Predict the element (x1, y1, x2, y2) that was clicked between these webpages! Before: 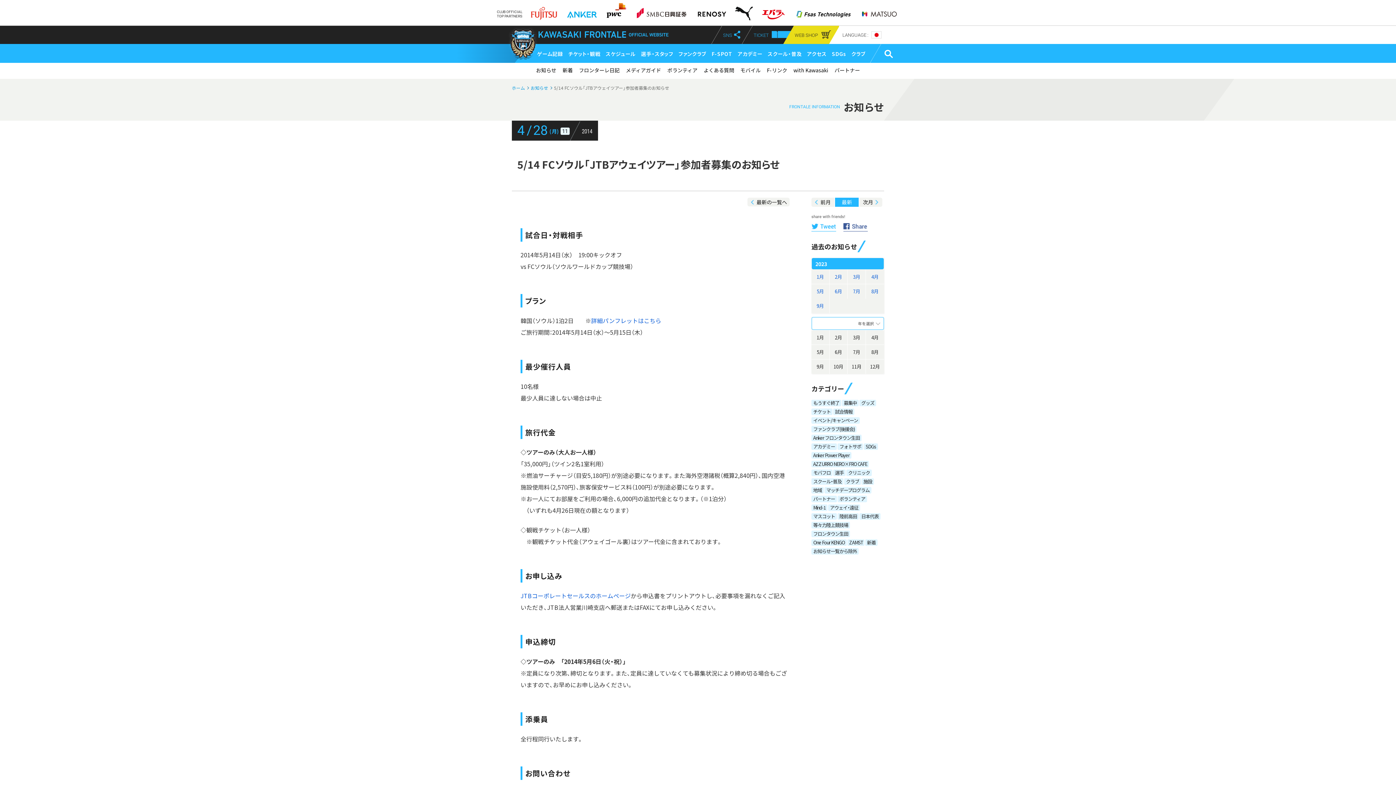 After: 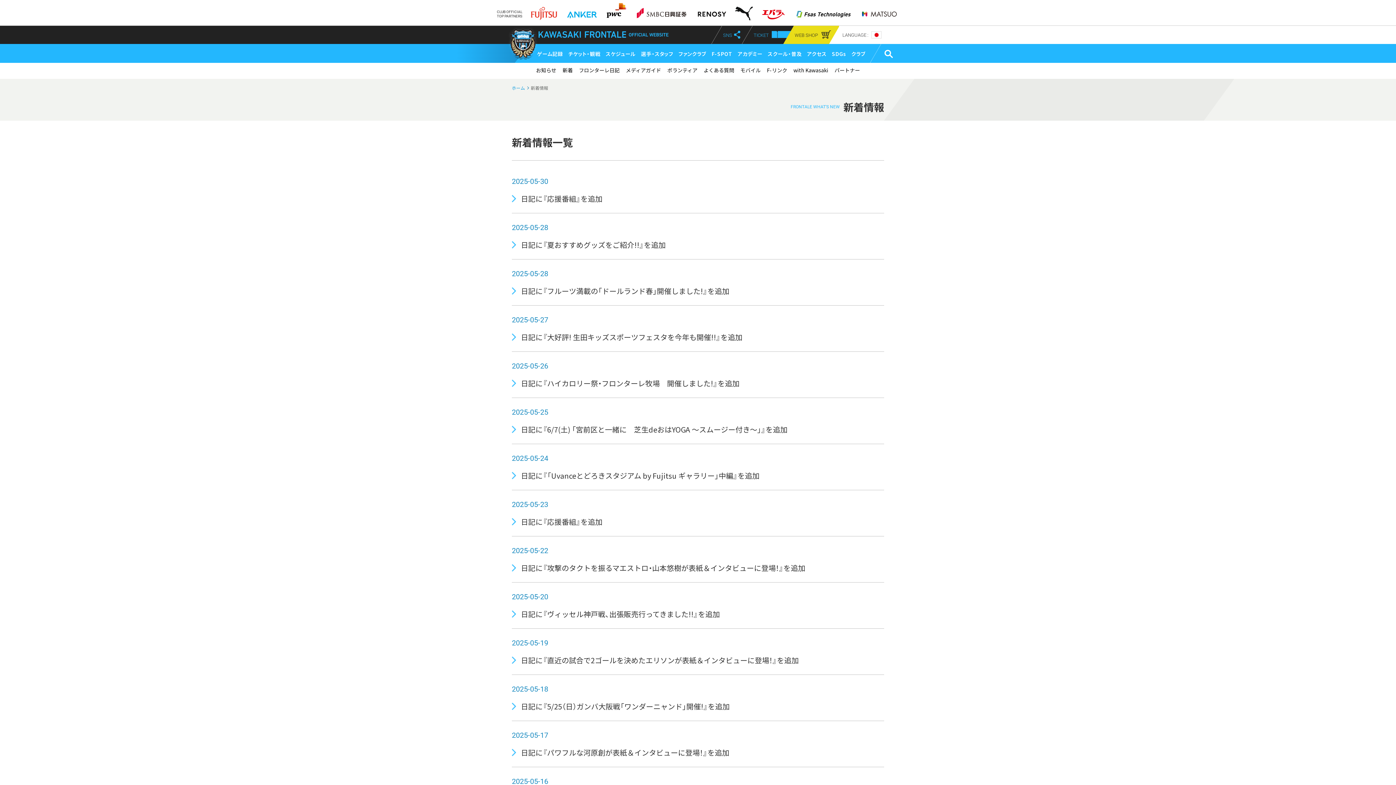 Action: bbox: (560, 62, 575, 78) label: 新着